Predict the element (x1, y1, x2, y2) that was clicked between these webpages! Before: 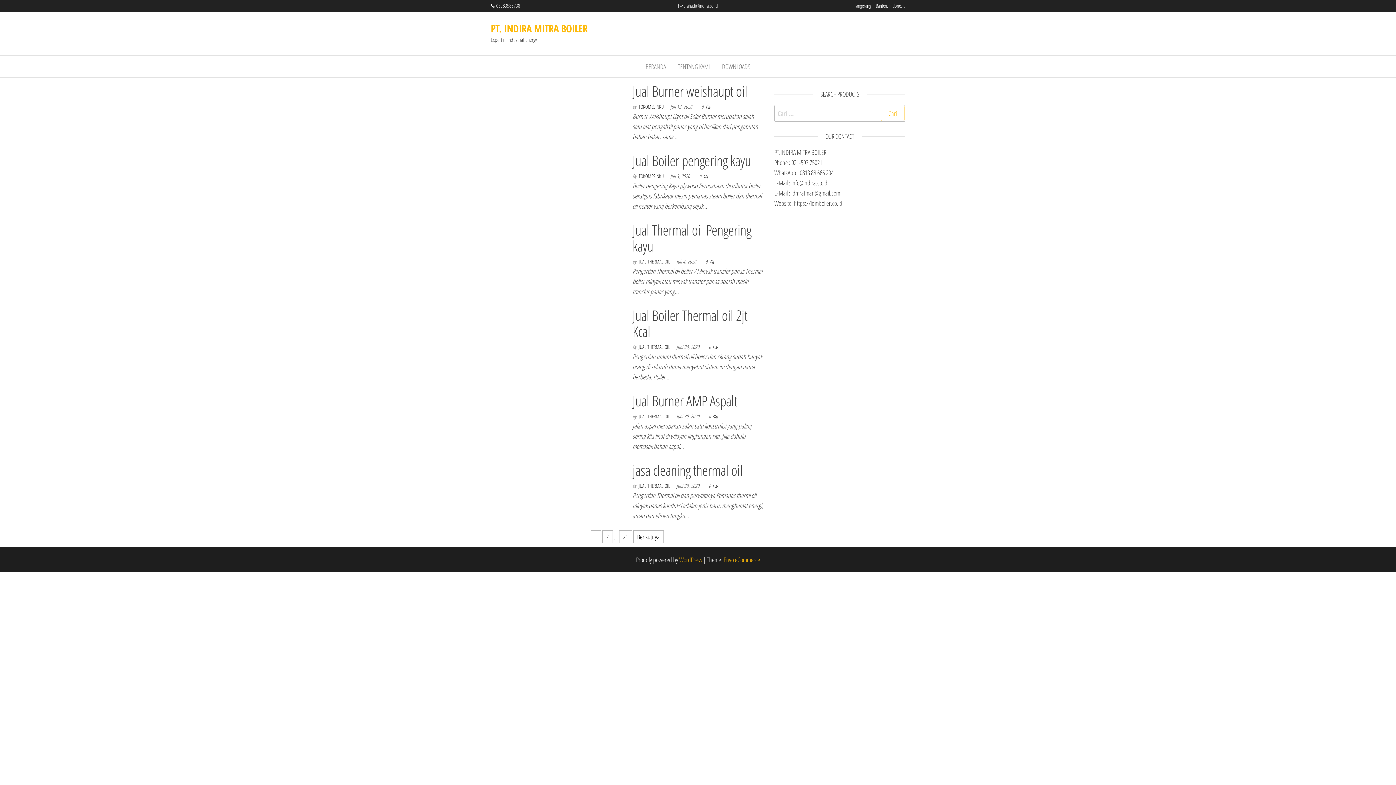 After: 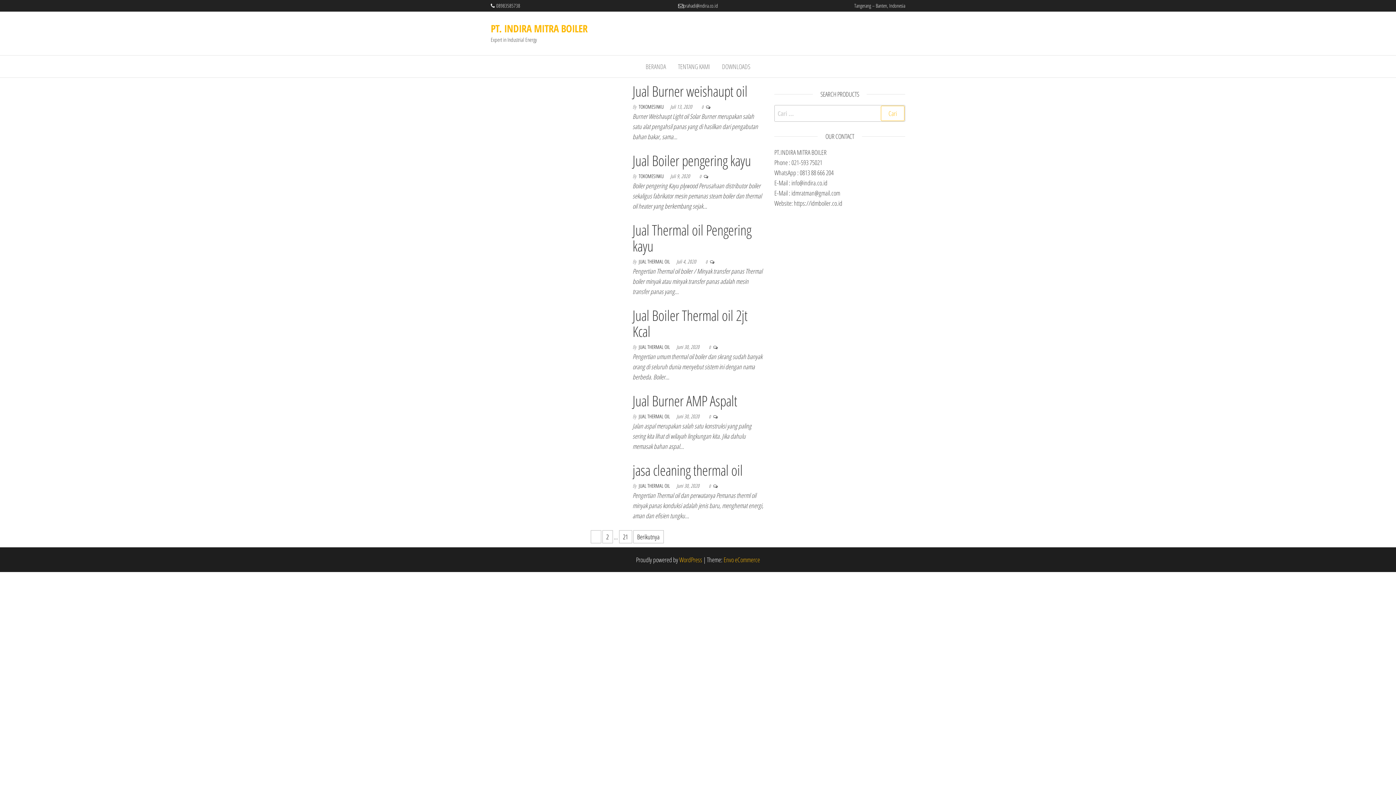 Action: label: 0  bbox: (699, 173, 702, 179)